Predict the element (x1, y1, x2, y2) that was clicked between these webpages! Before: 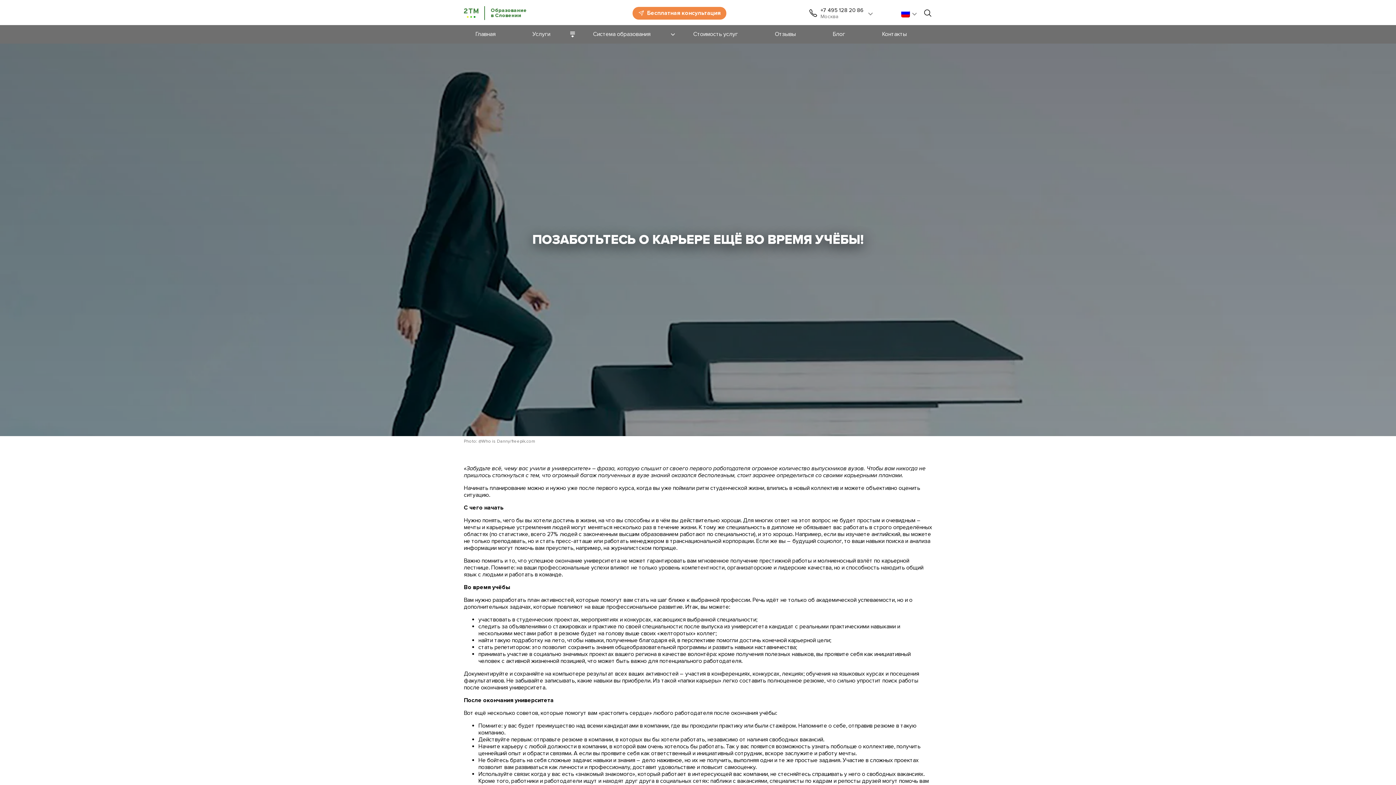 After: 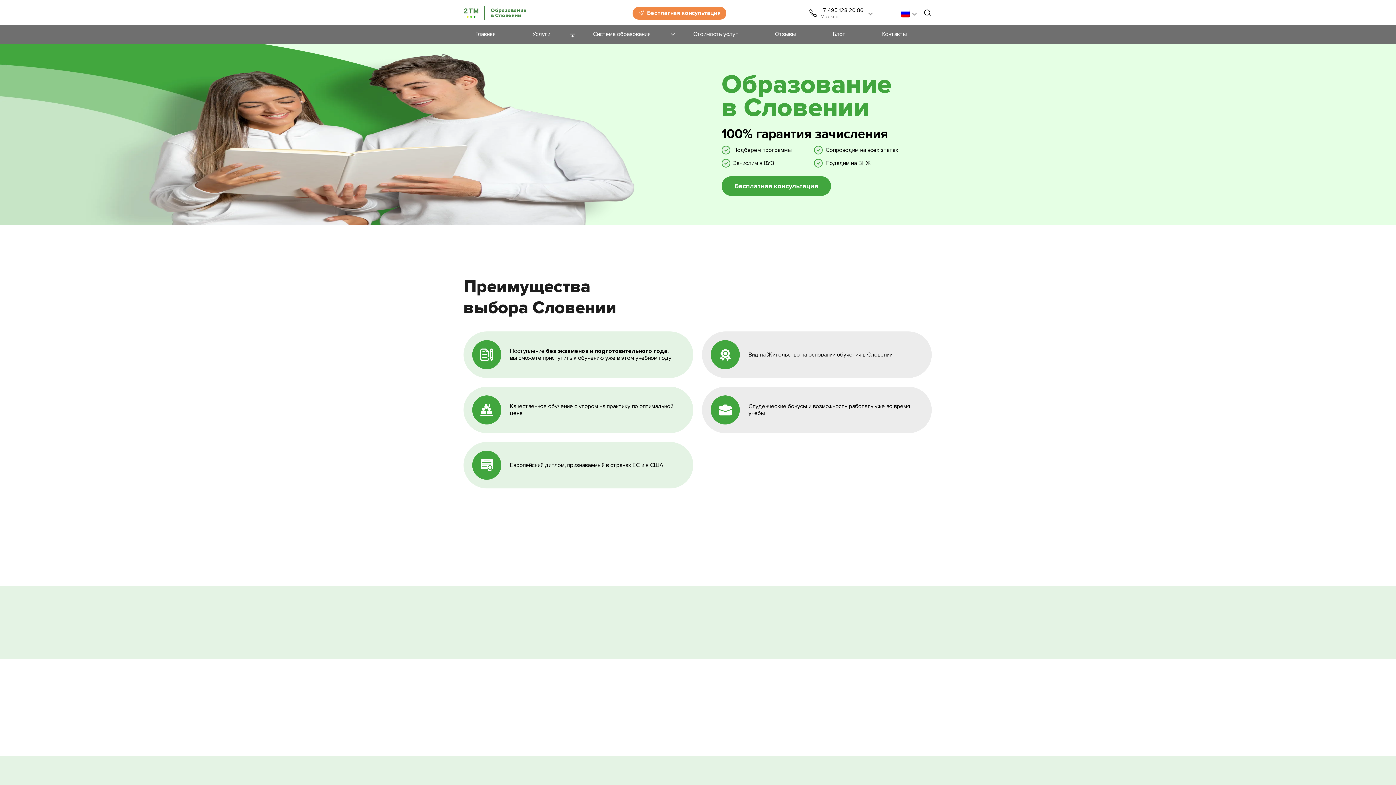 Action: bbox: (464, 6, 532, 20) label: Образование
в Словении